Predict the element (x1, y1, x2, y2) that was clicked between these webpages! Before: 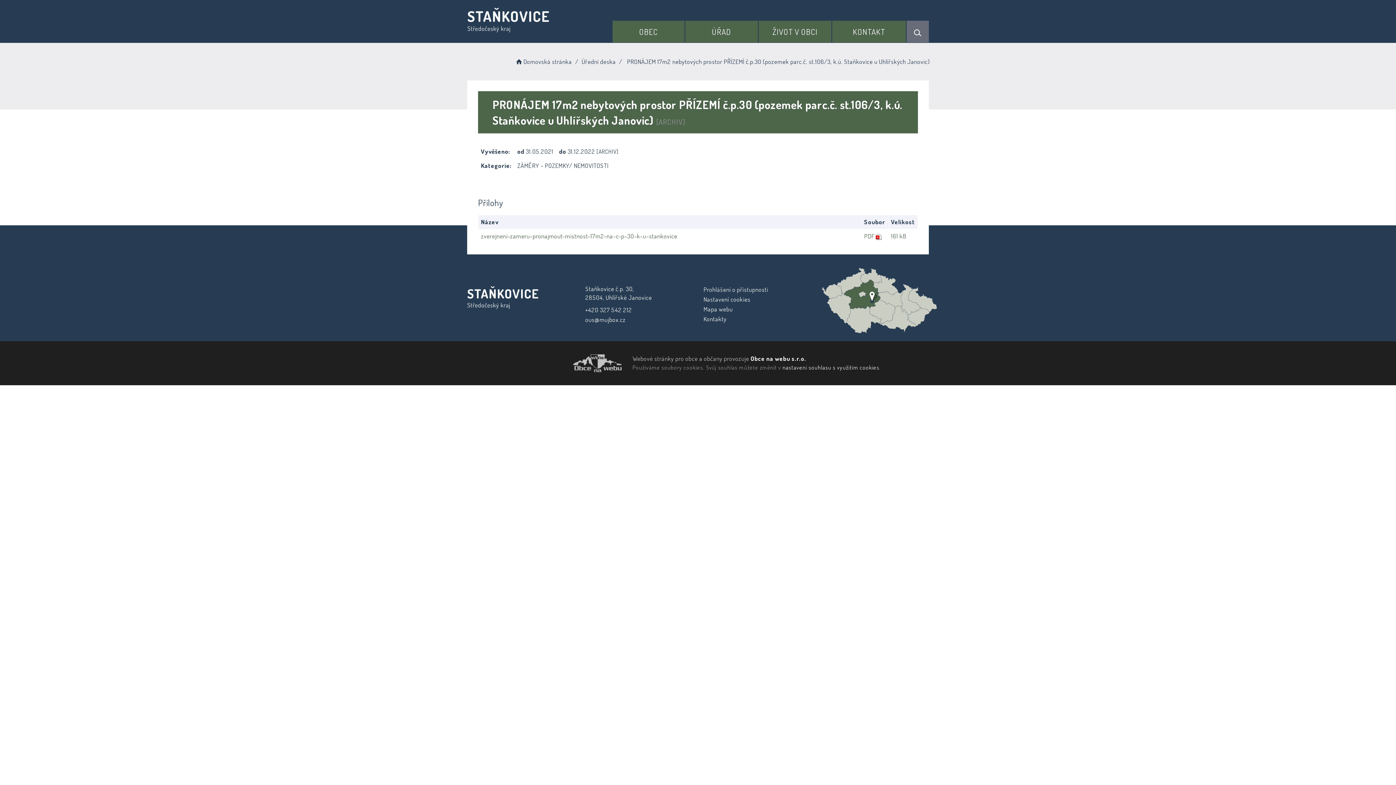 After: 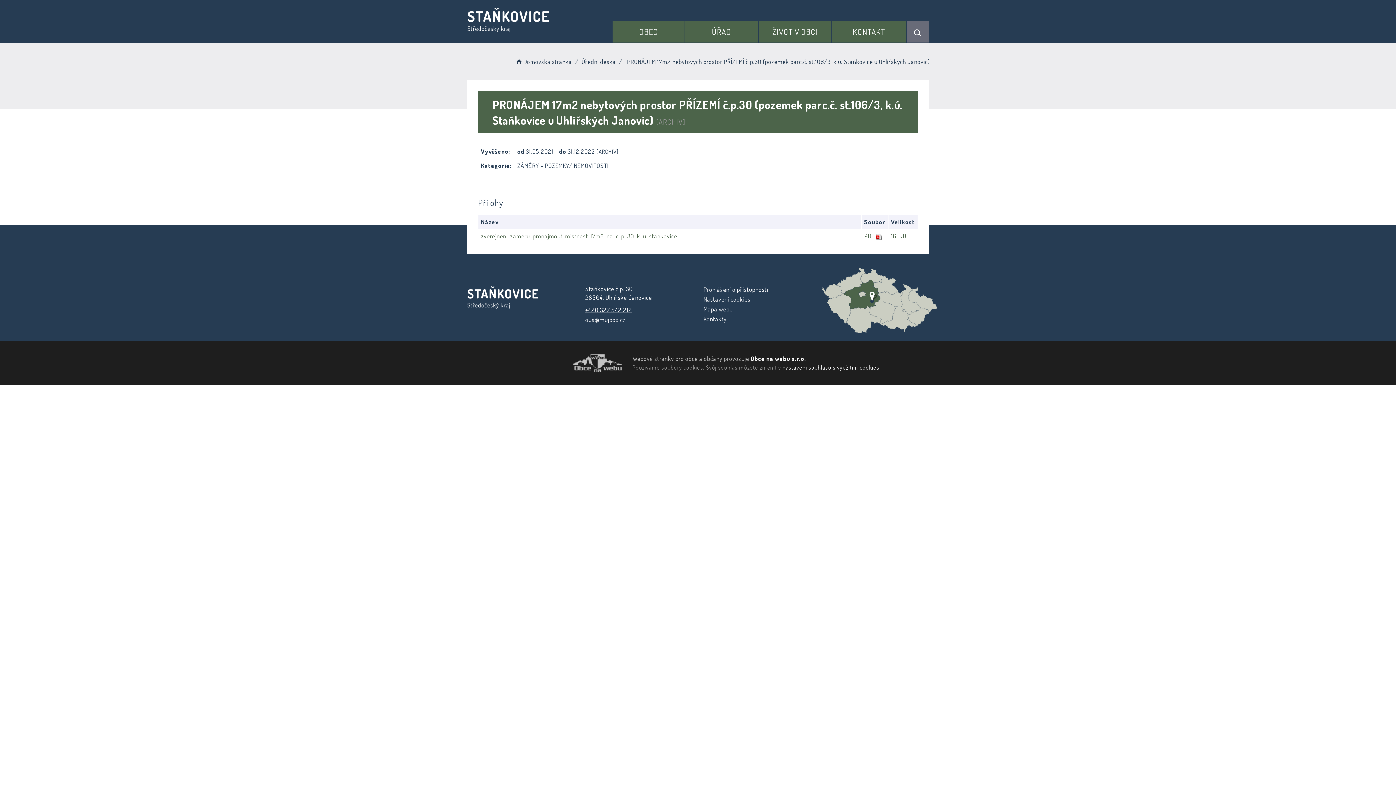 Action: label: +420 327 542 212 bbox: (585, 306, 632, 313)